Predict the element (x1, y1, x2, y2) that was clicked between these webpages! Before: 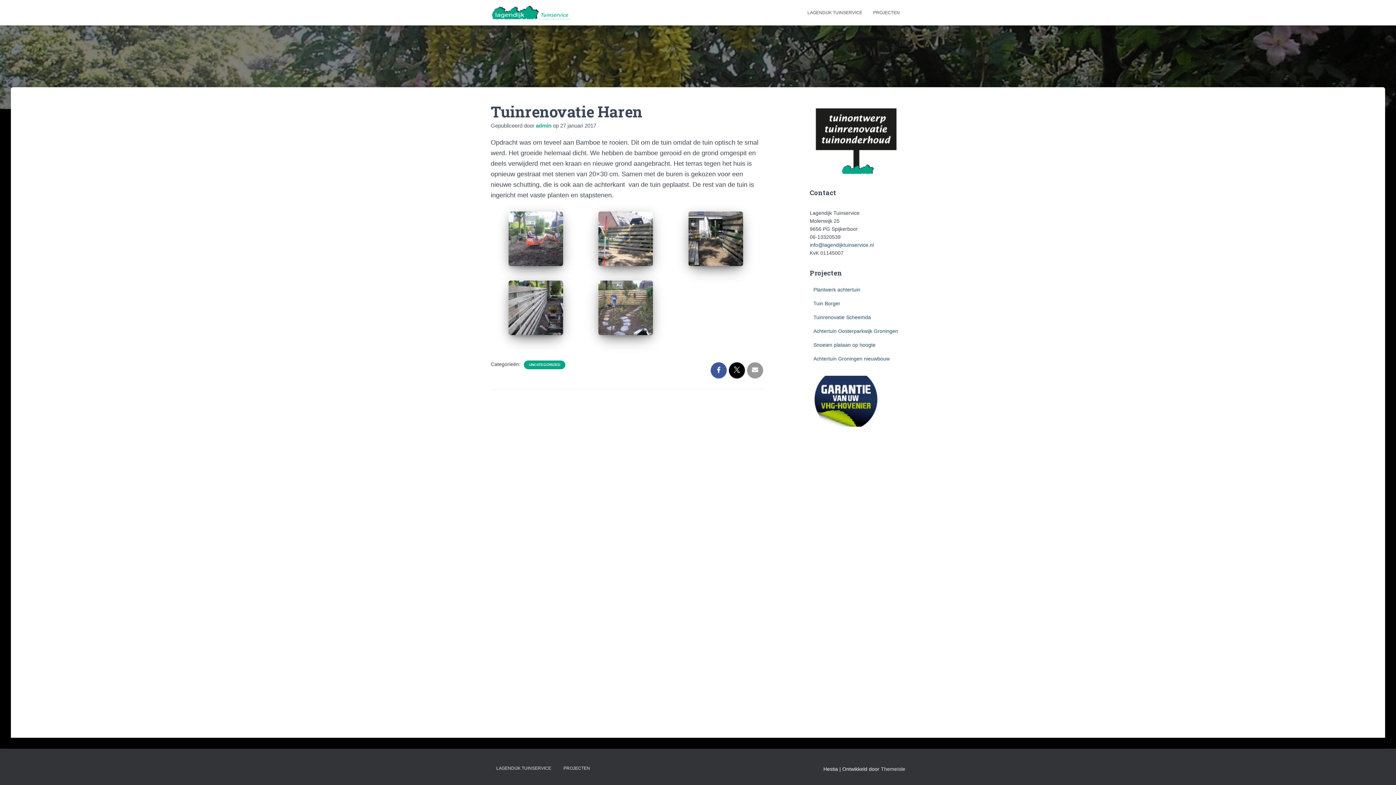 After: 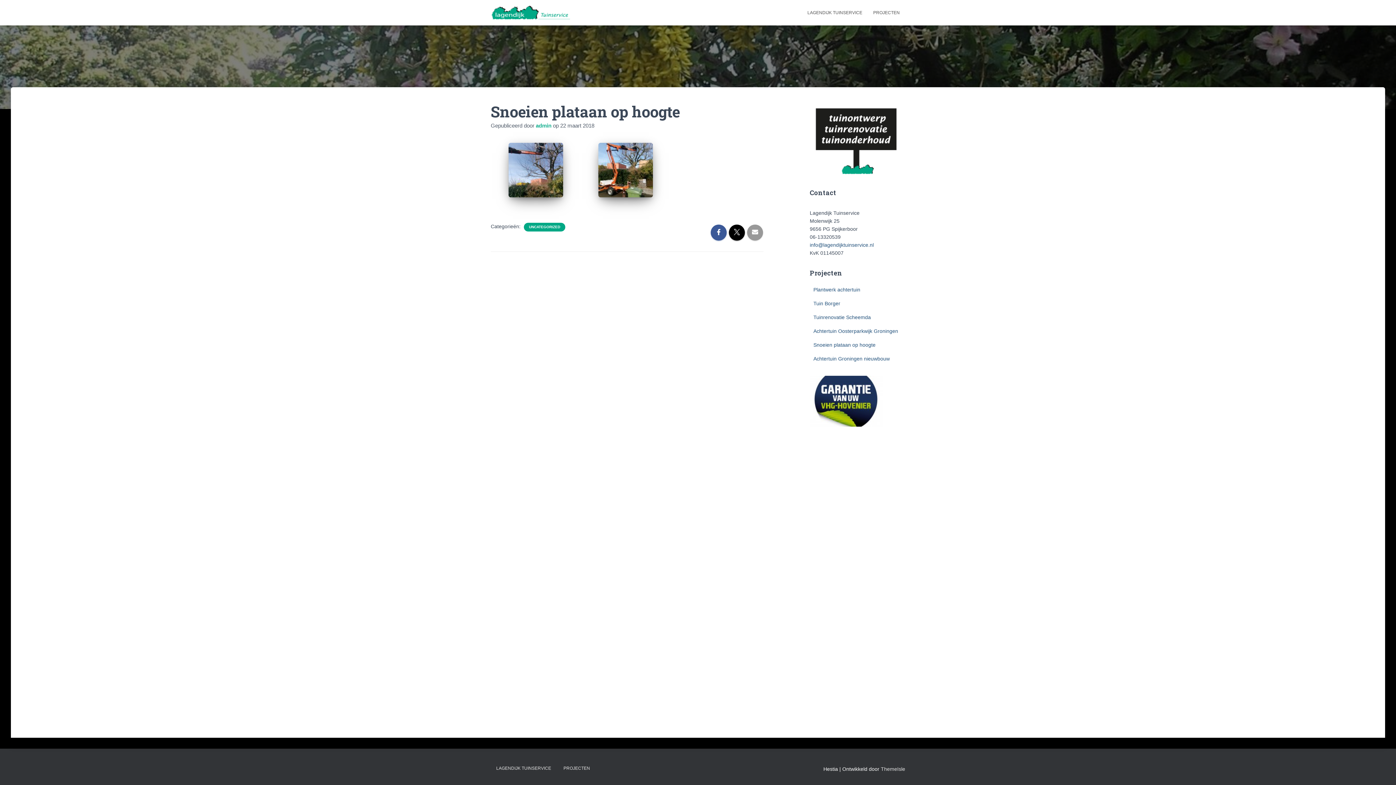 Action: label: Snoeien plataan op hoogte bbox: (813, 342, 875, 348)